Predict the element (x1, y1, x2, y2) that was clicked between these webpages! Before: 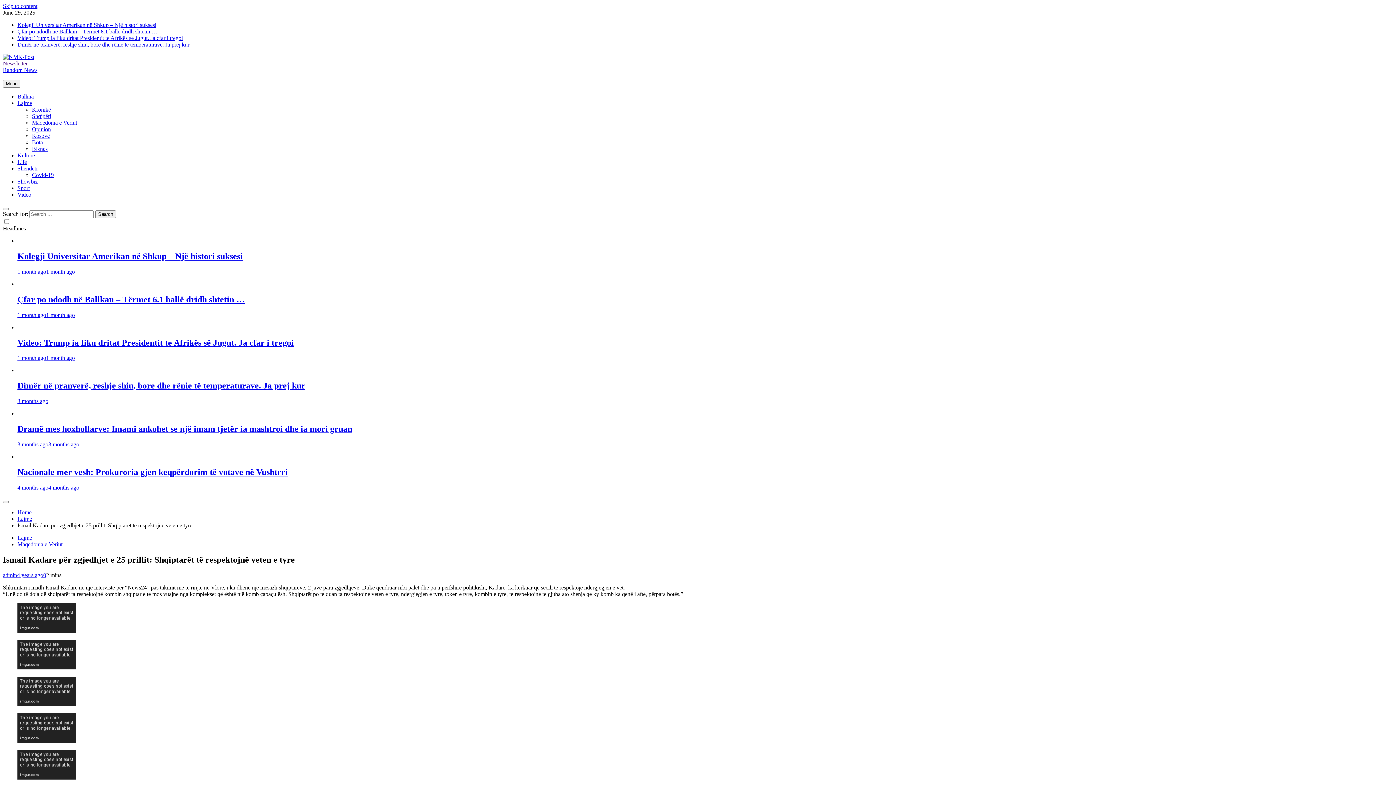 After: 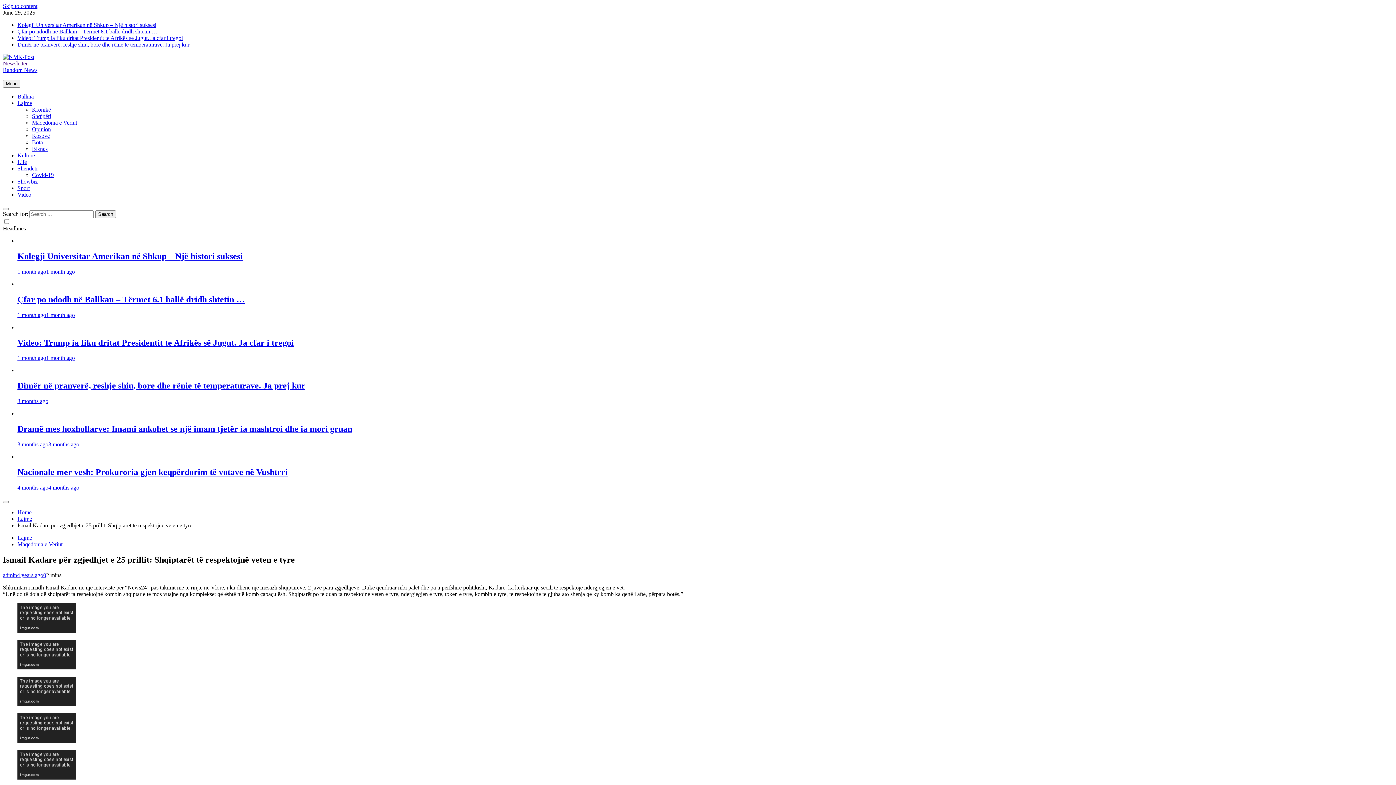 Action: label: 4 years ago bbox: (17, 572, 43, 578)